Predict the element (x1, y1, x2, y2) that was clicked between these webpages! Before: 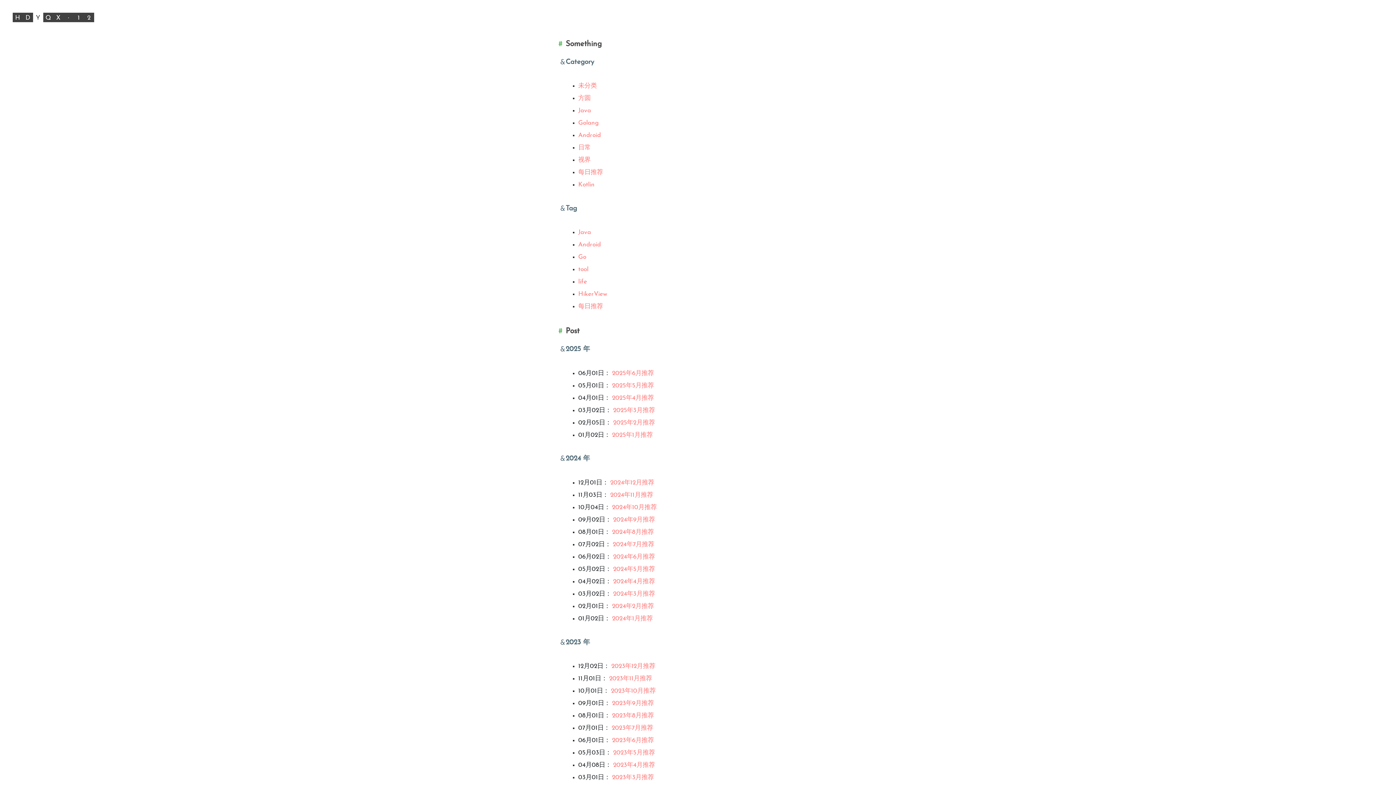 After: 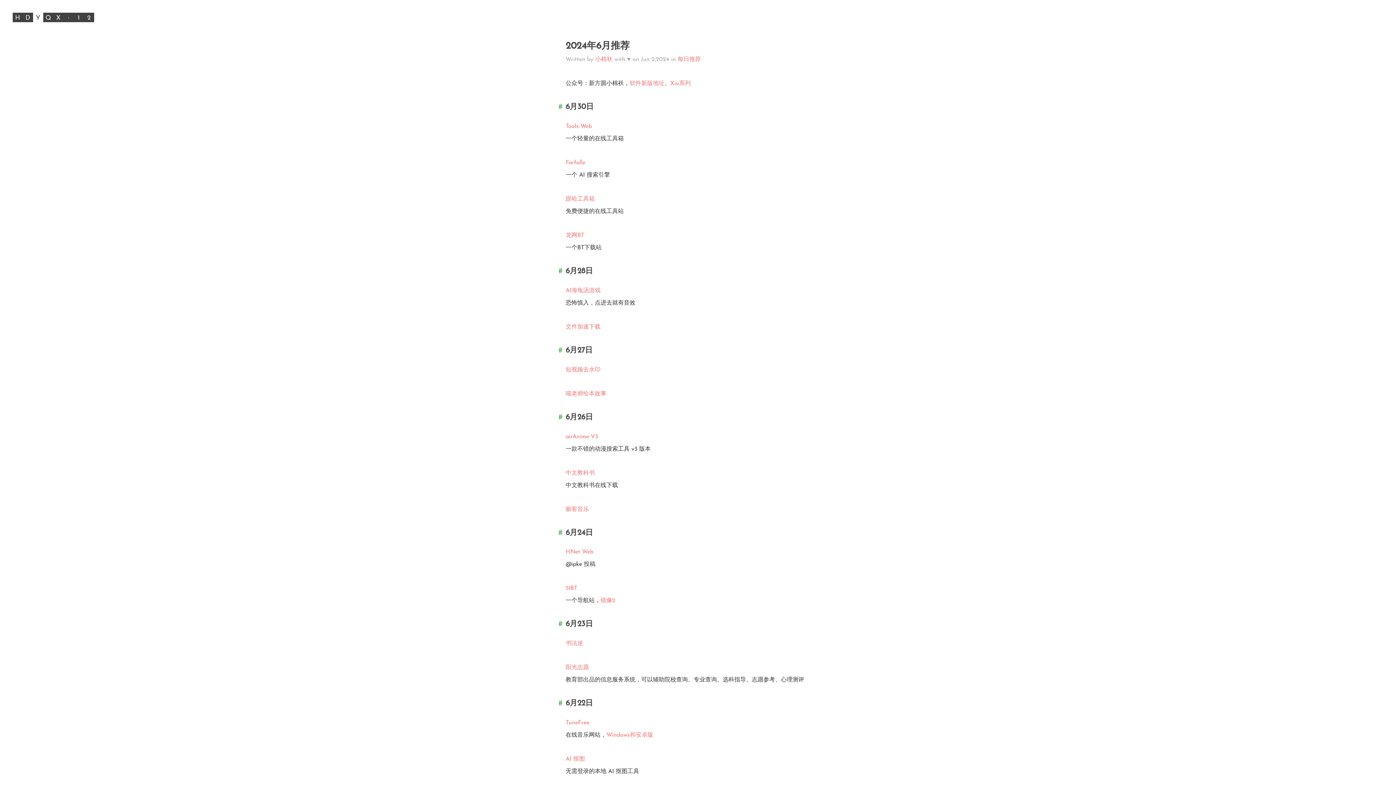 Action: bbox: (613, 554, 655, 560) label: 2024年6月推荐